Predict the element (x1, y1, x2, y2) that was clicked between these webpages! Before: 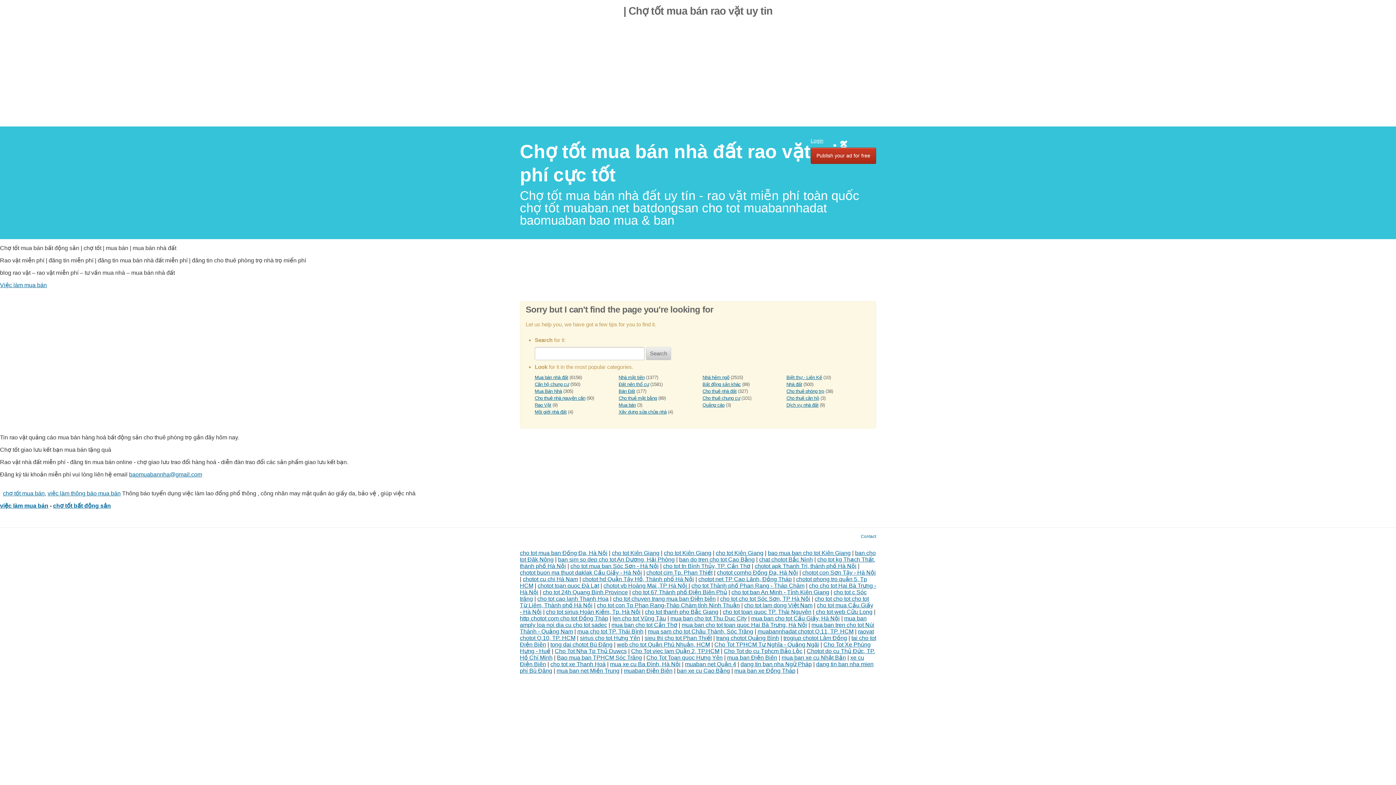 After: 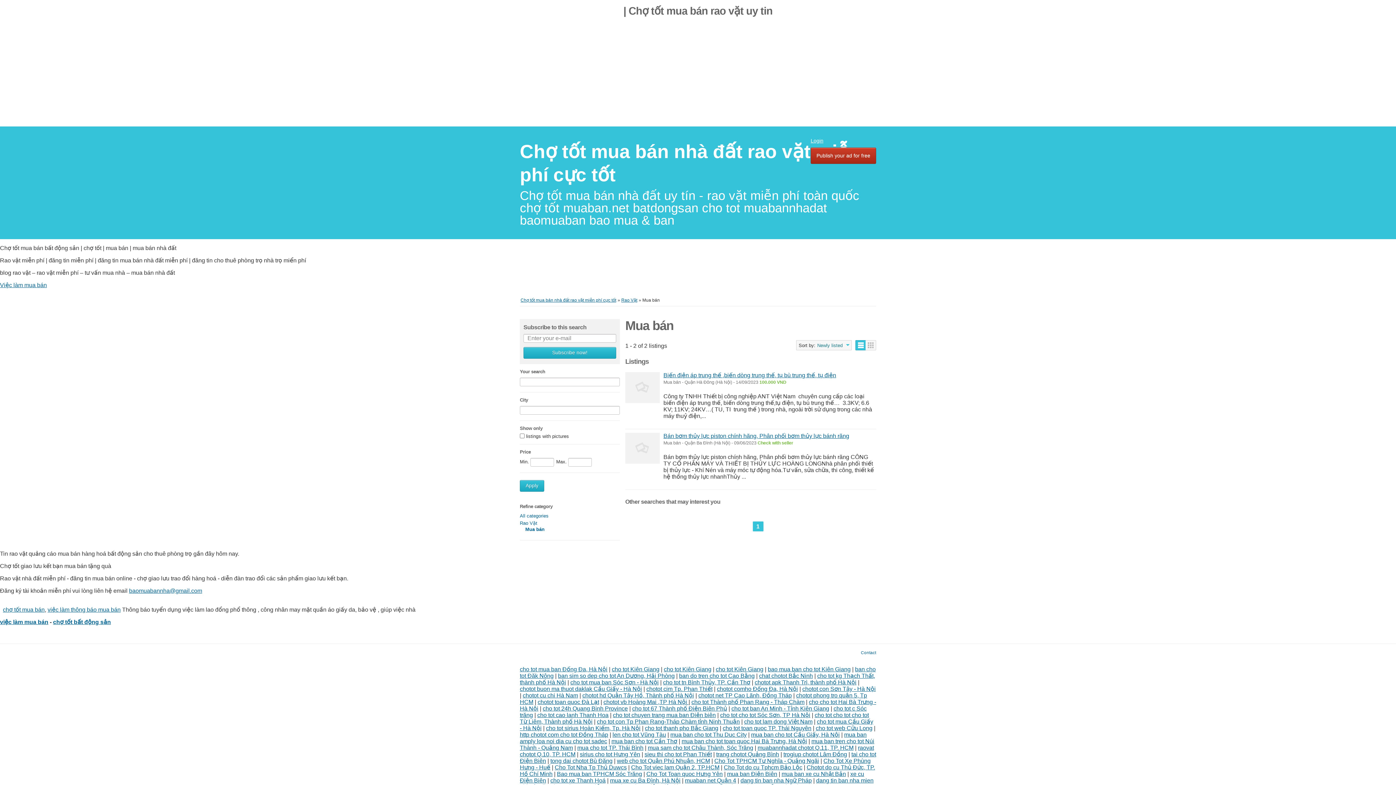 Action: bbox: (618, 402, 636, 407) label: Mua bán